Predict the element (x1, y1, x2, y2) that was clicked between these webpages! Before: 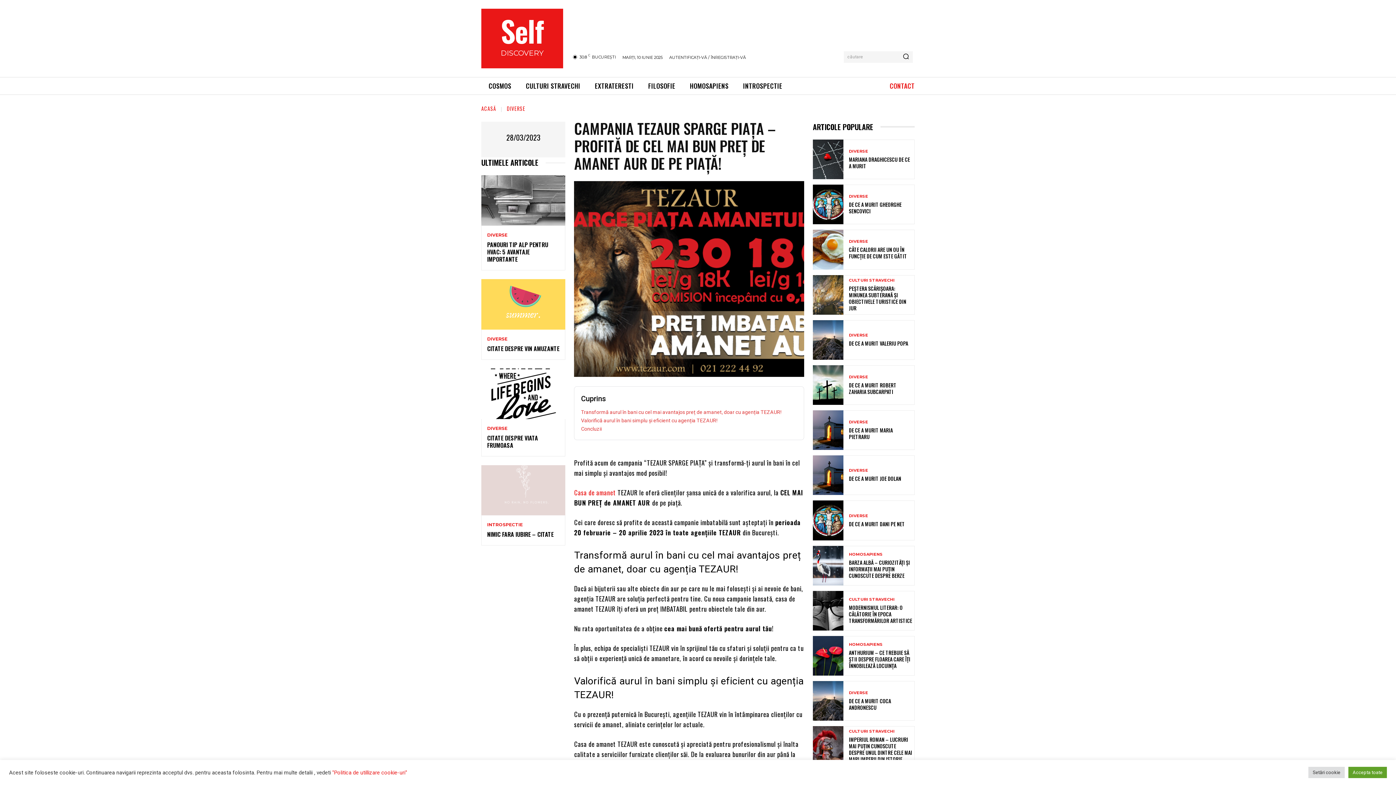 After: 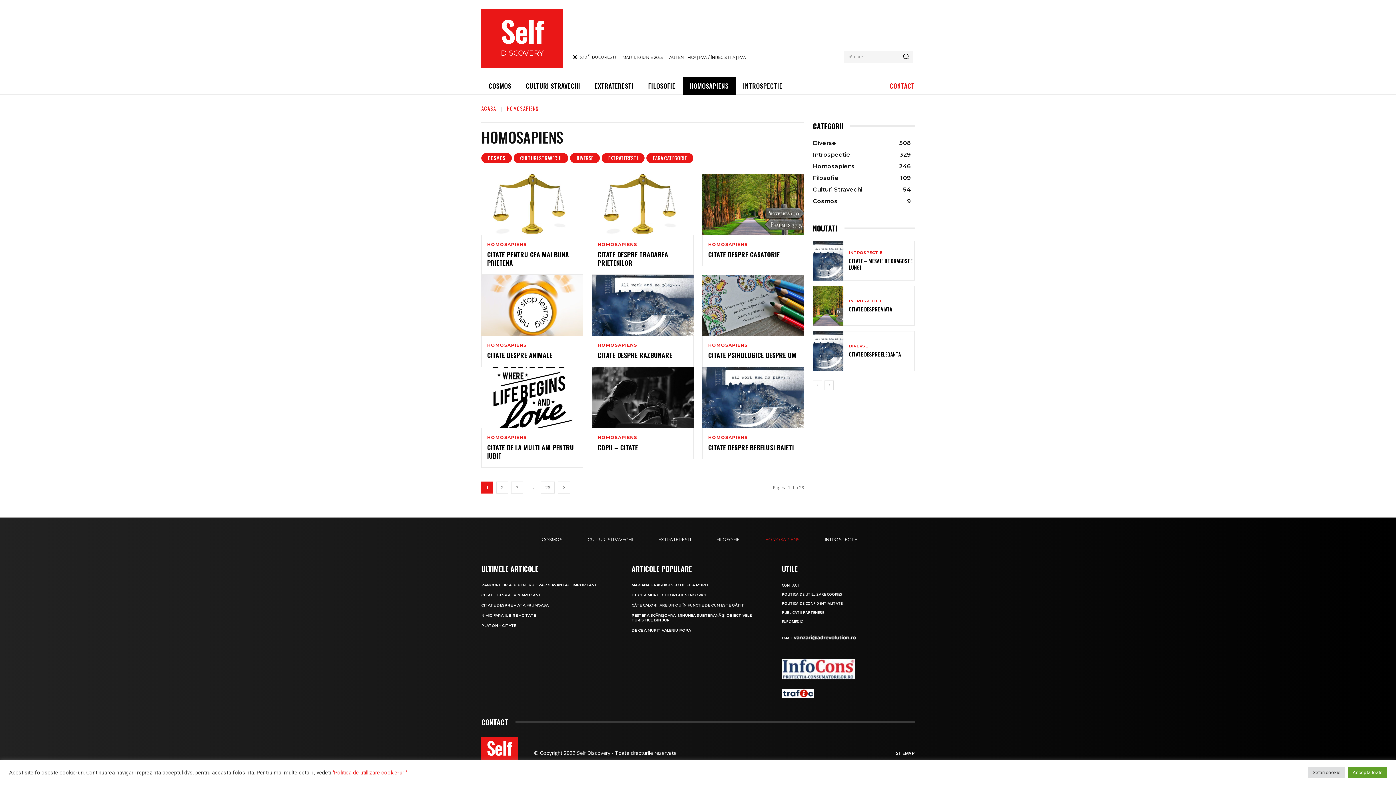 Action: bbox: (849, 642, 882, 646) label: HOMOSAPIENS